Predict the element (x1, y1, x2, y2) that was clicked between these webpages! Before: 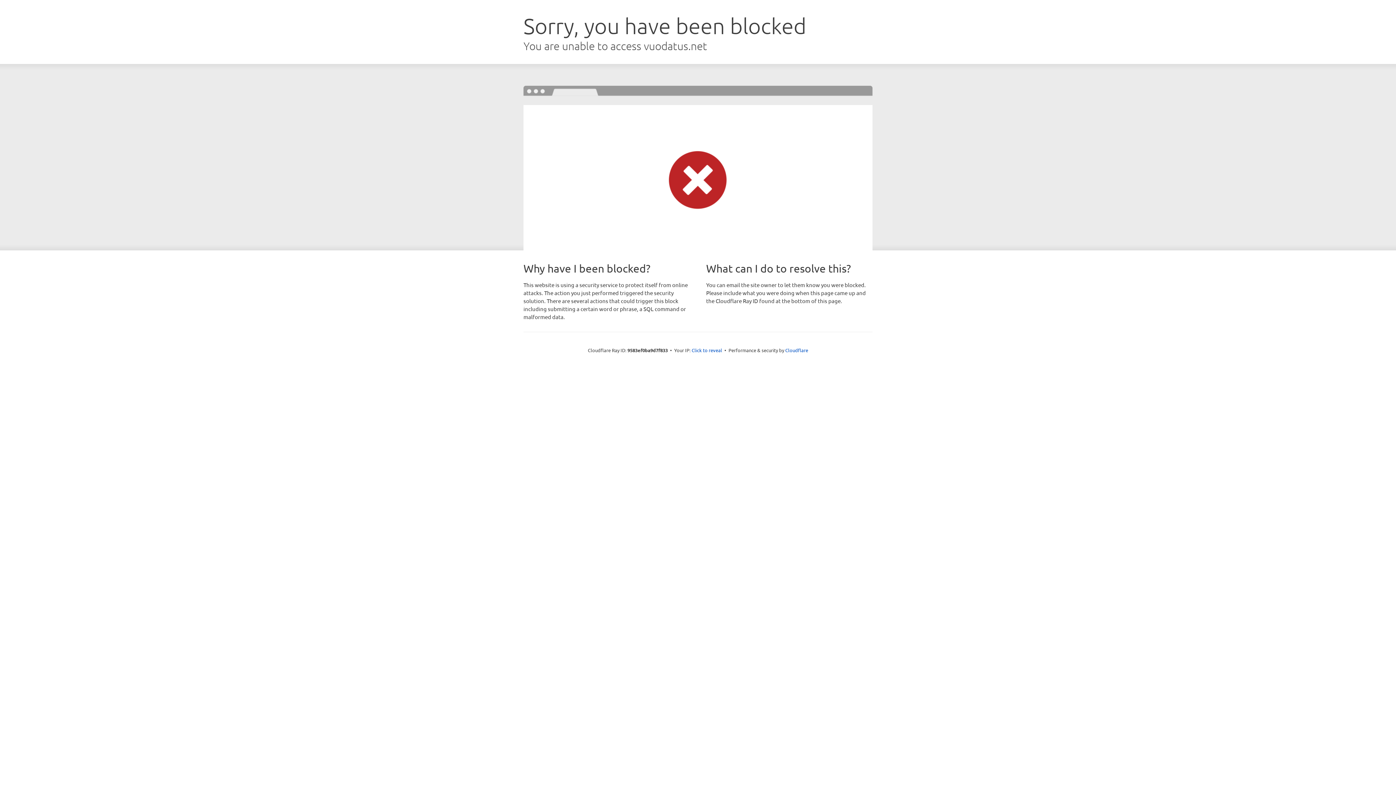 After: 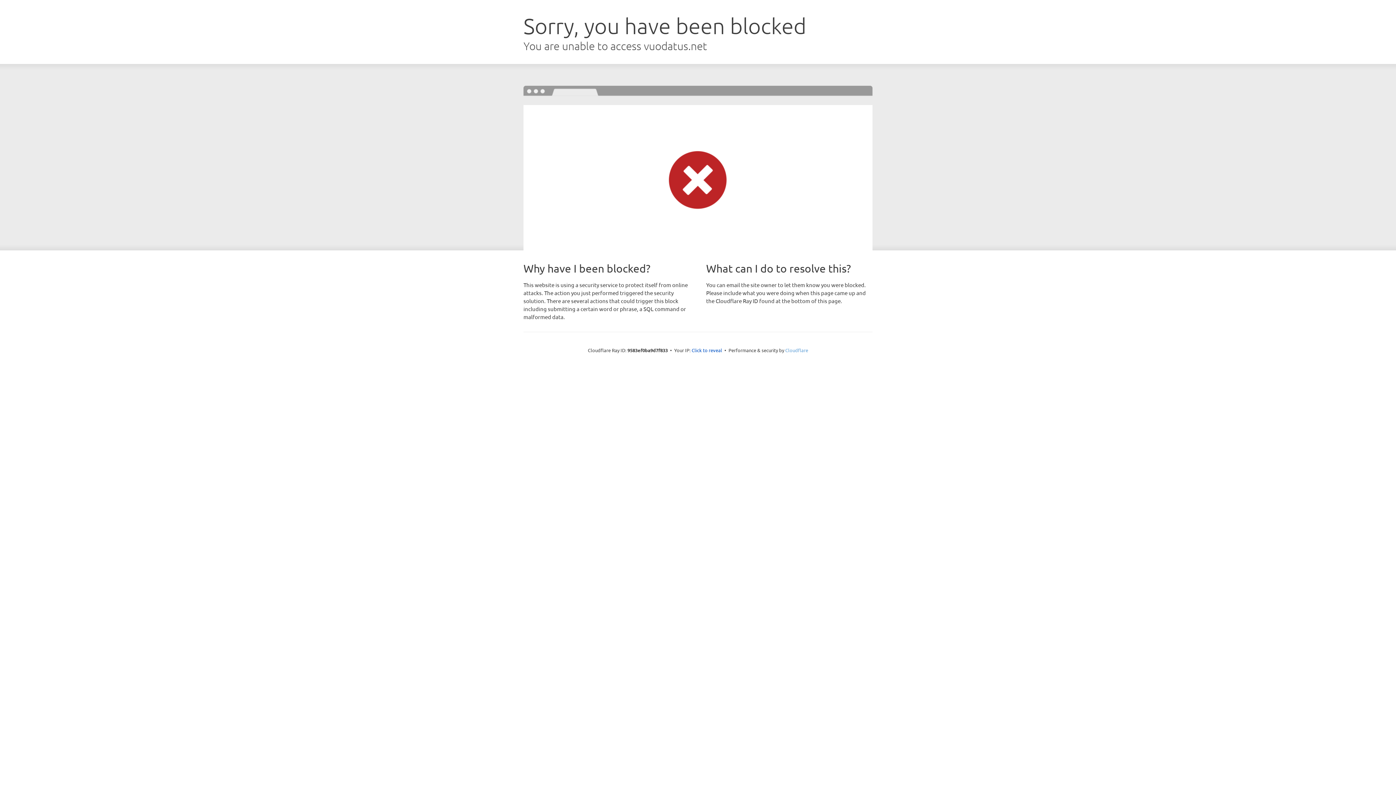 Action: bbox: (785, 347, 808, 353) label: Cloudflare